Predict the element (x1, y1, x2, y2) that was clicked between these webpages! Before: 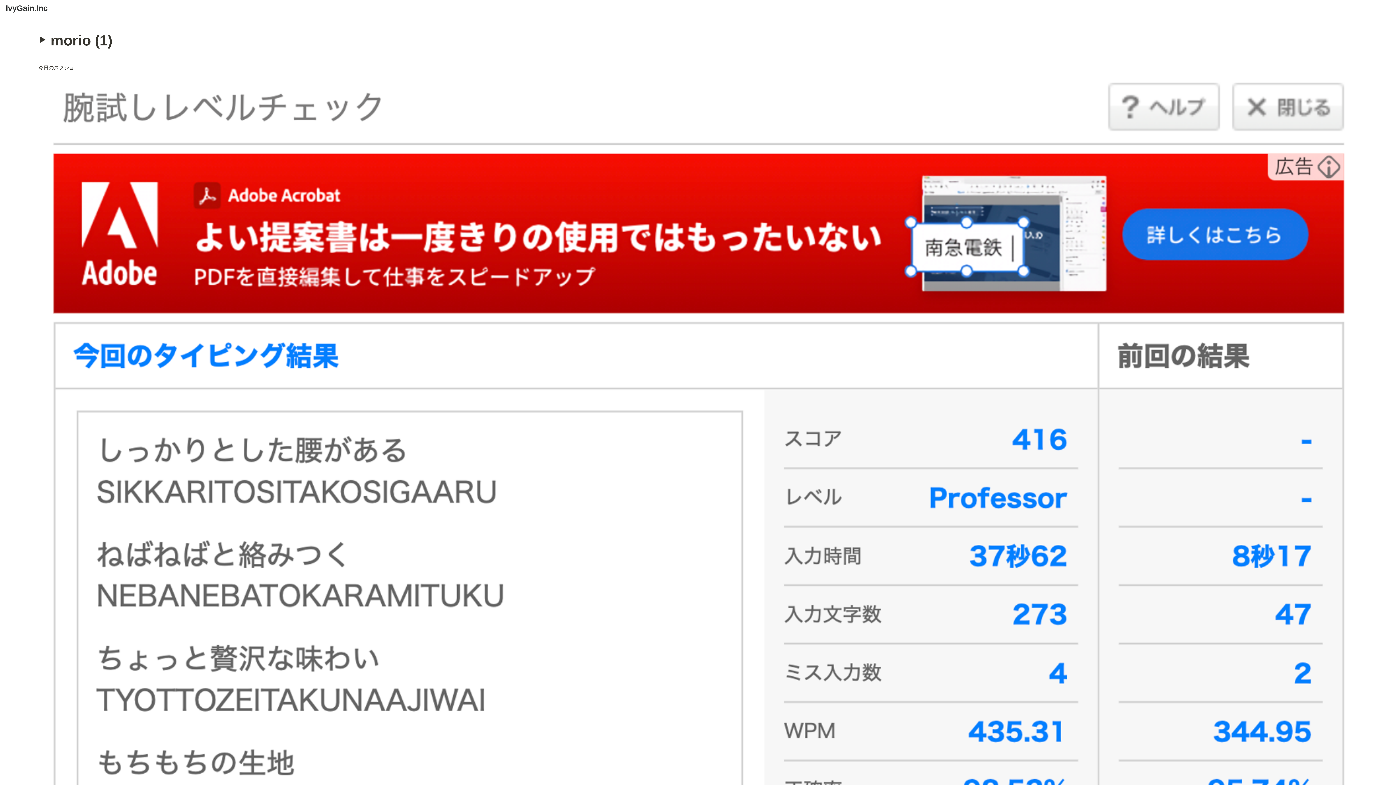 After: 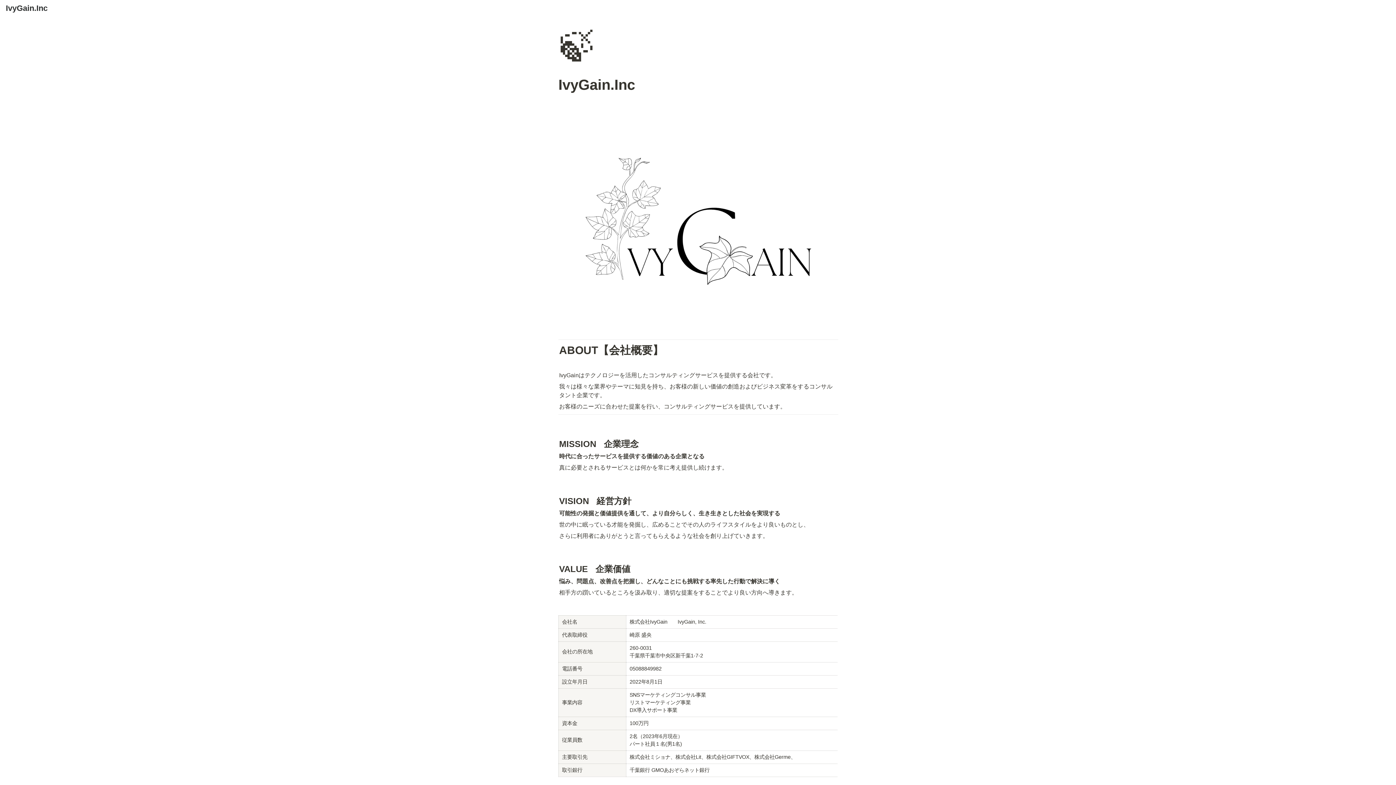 Action: bbox: (5, 2, 47, 14) label: IvyGain.Inc